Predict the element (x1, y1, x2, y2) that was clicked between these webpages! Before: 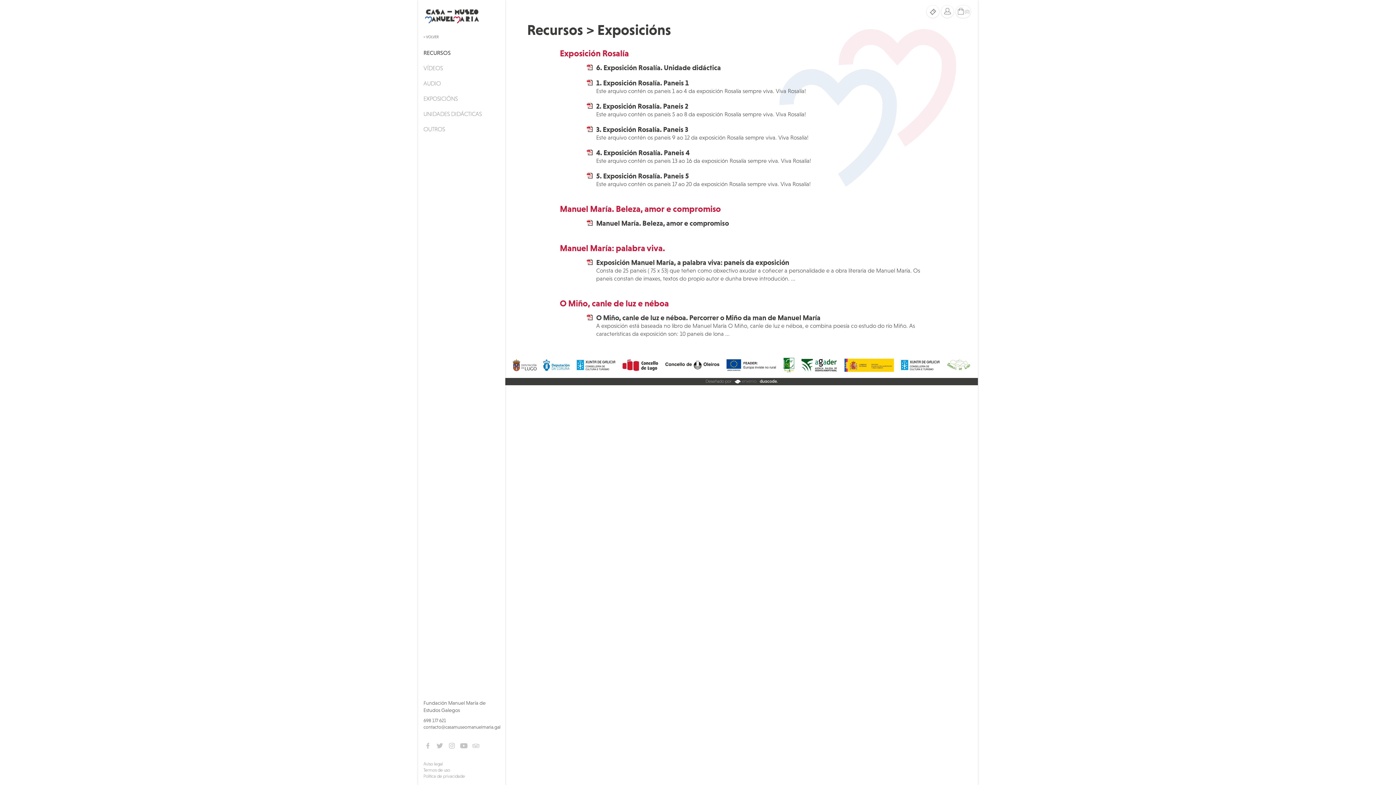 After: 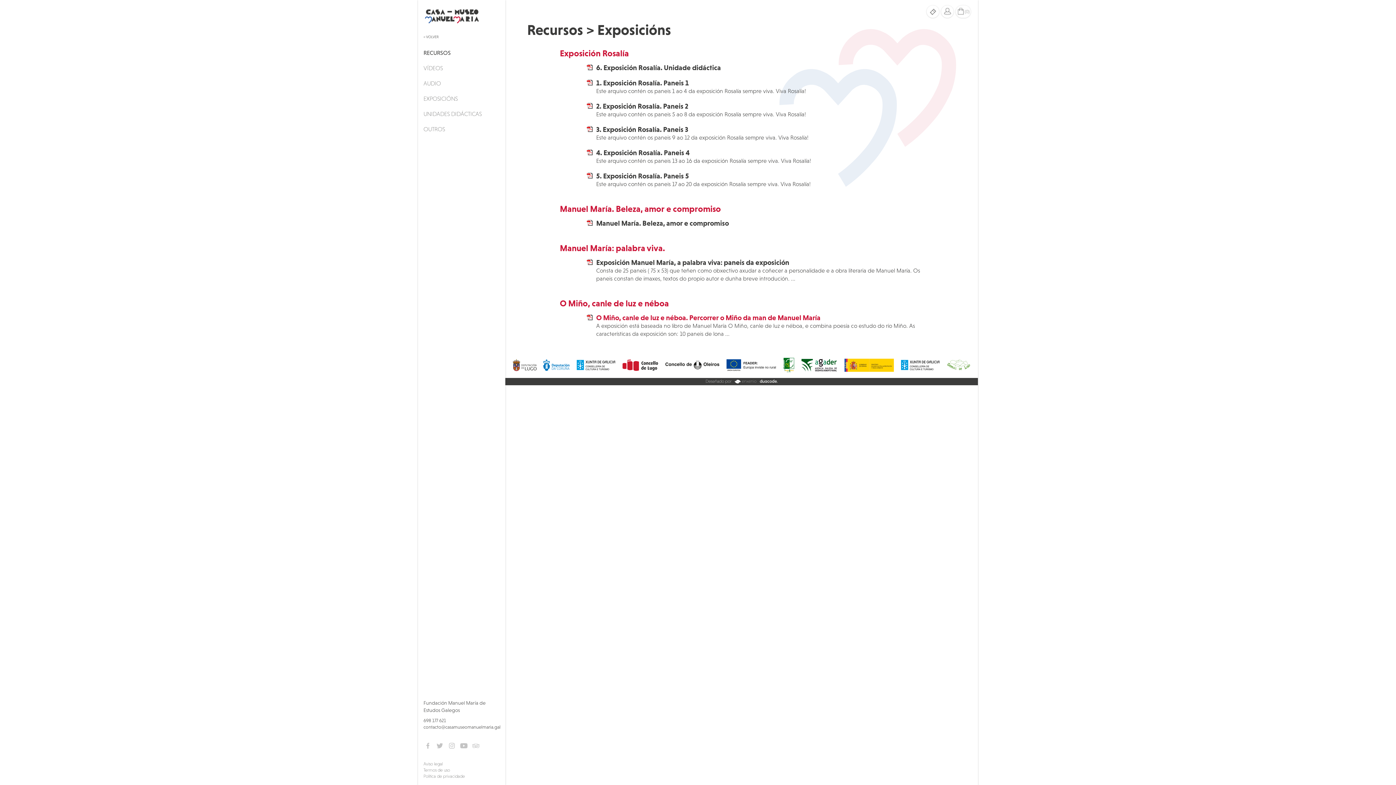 Action: label: O Miño, canle de luz e néboa. Percorrer o Miño da man de Manuel María bbox: (596, 313, 820, 321)